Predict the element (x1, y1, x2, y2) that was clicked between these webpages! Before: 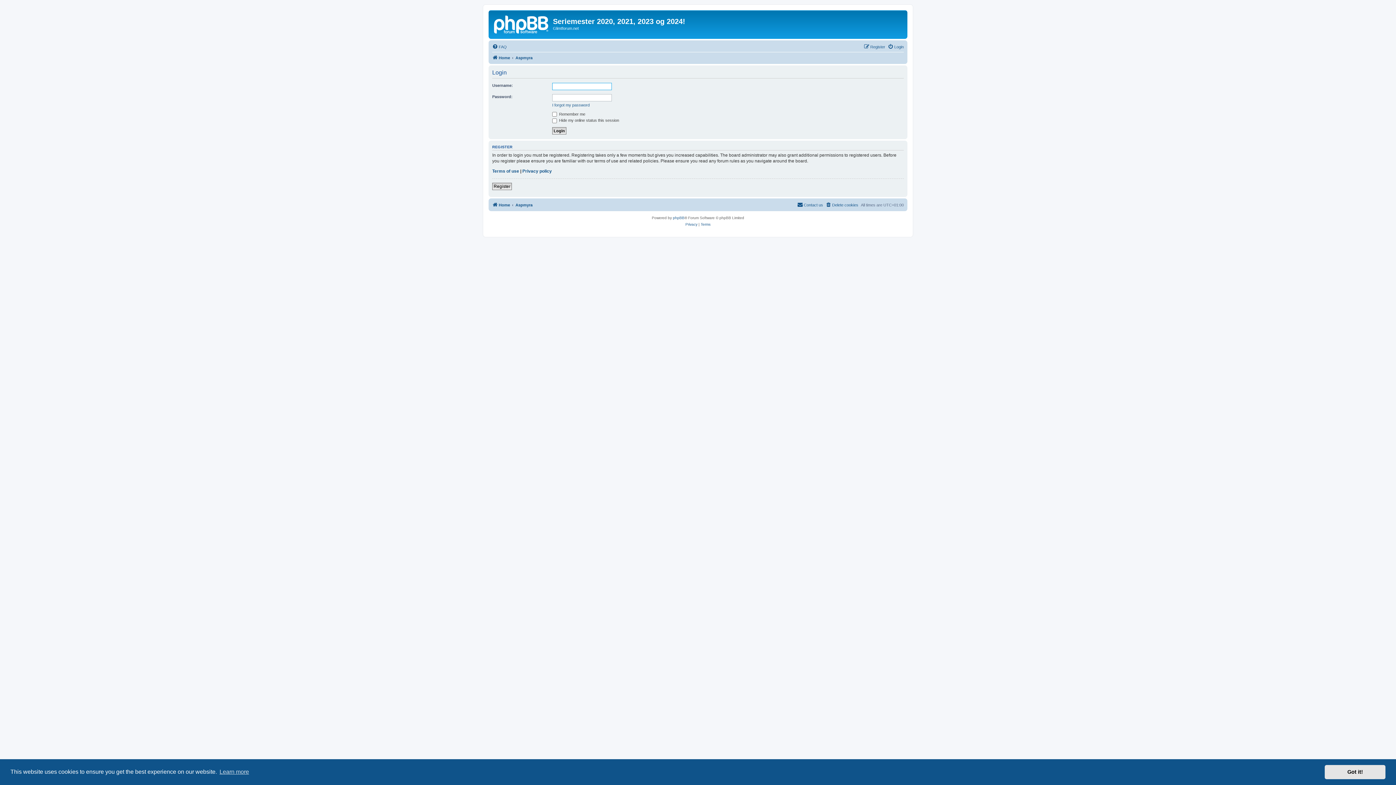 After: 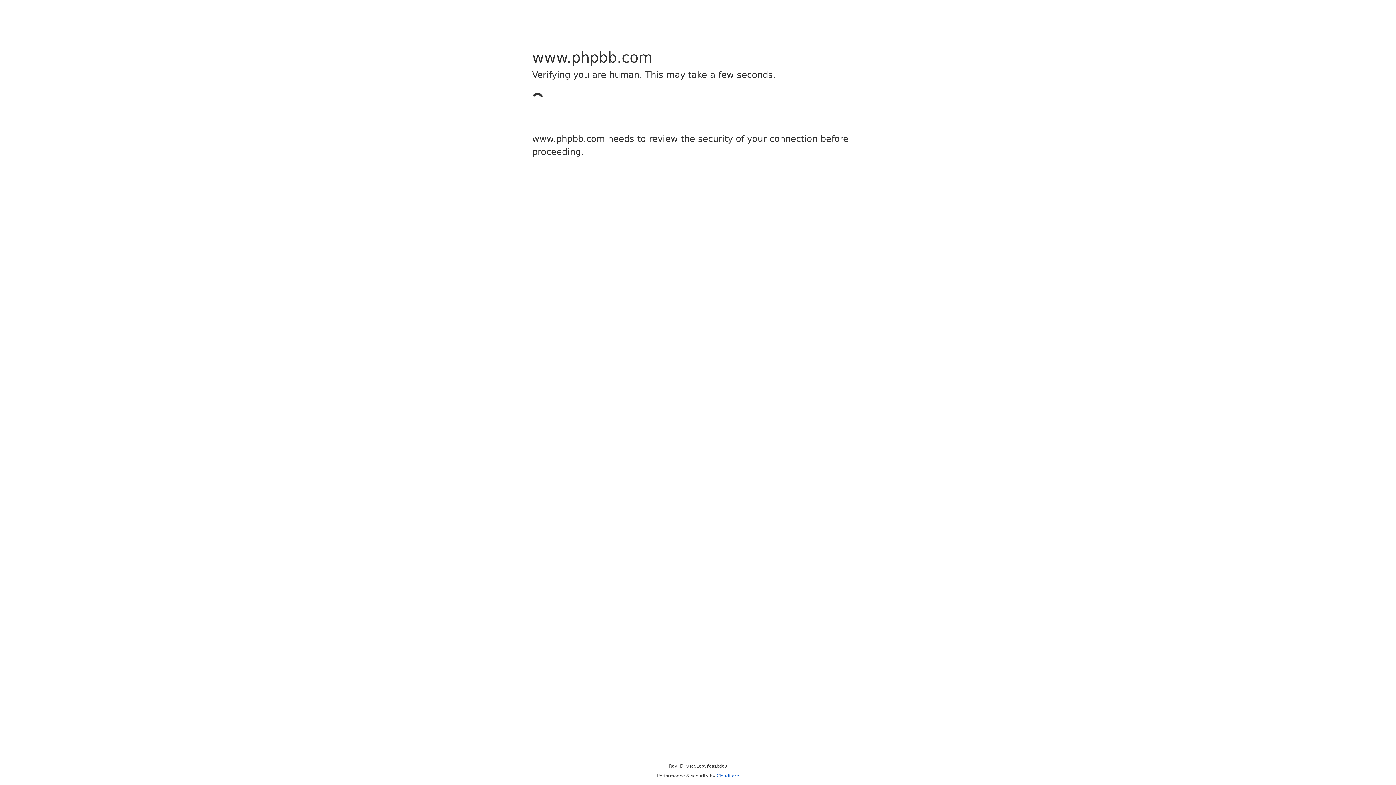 Action: label: phpBB bbox: (673, 214, 684, 221)